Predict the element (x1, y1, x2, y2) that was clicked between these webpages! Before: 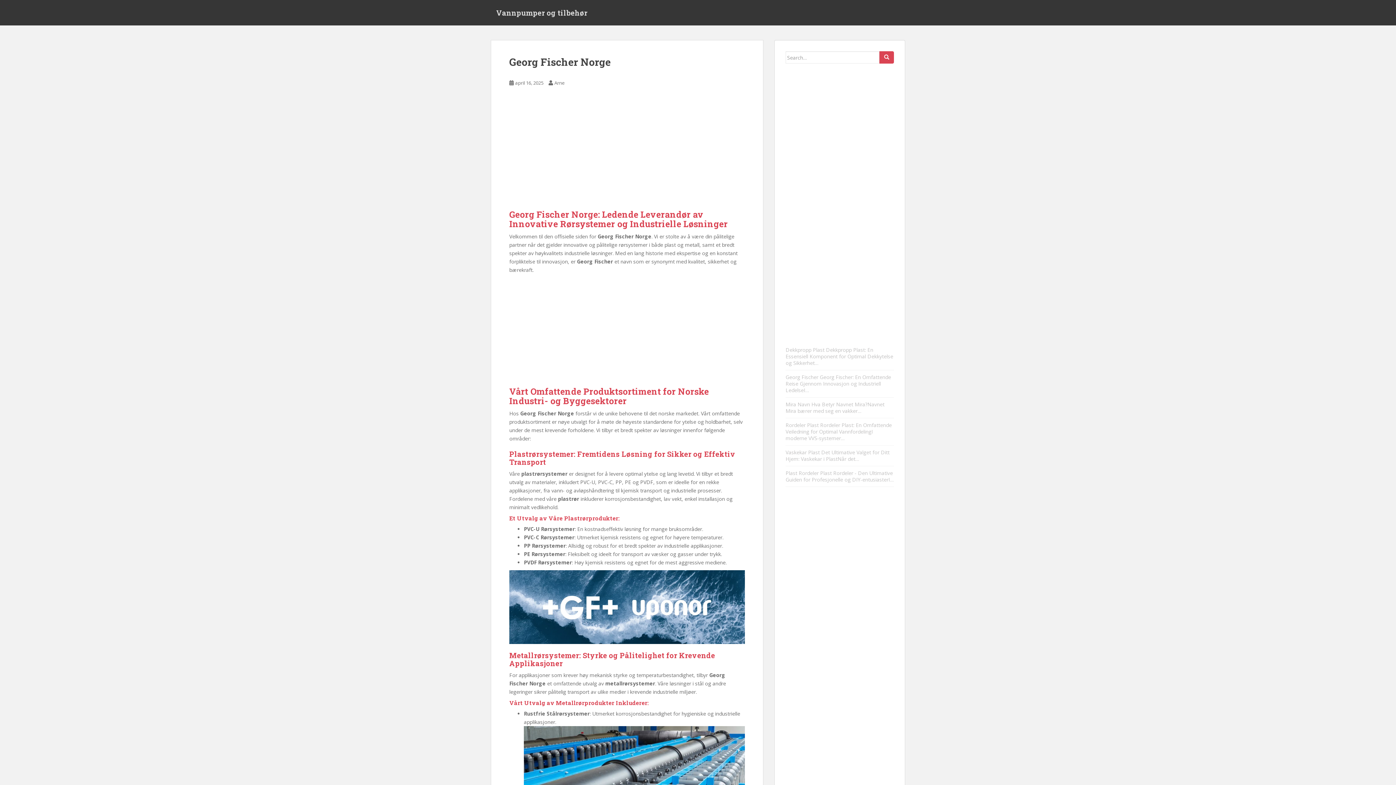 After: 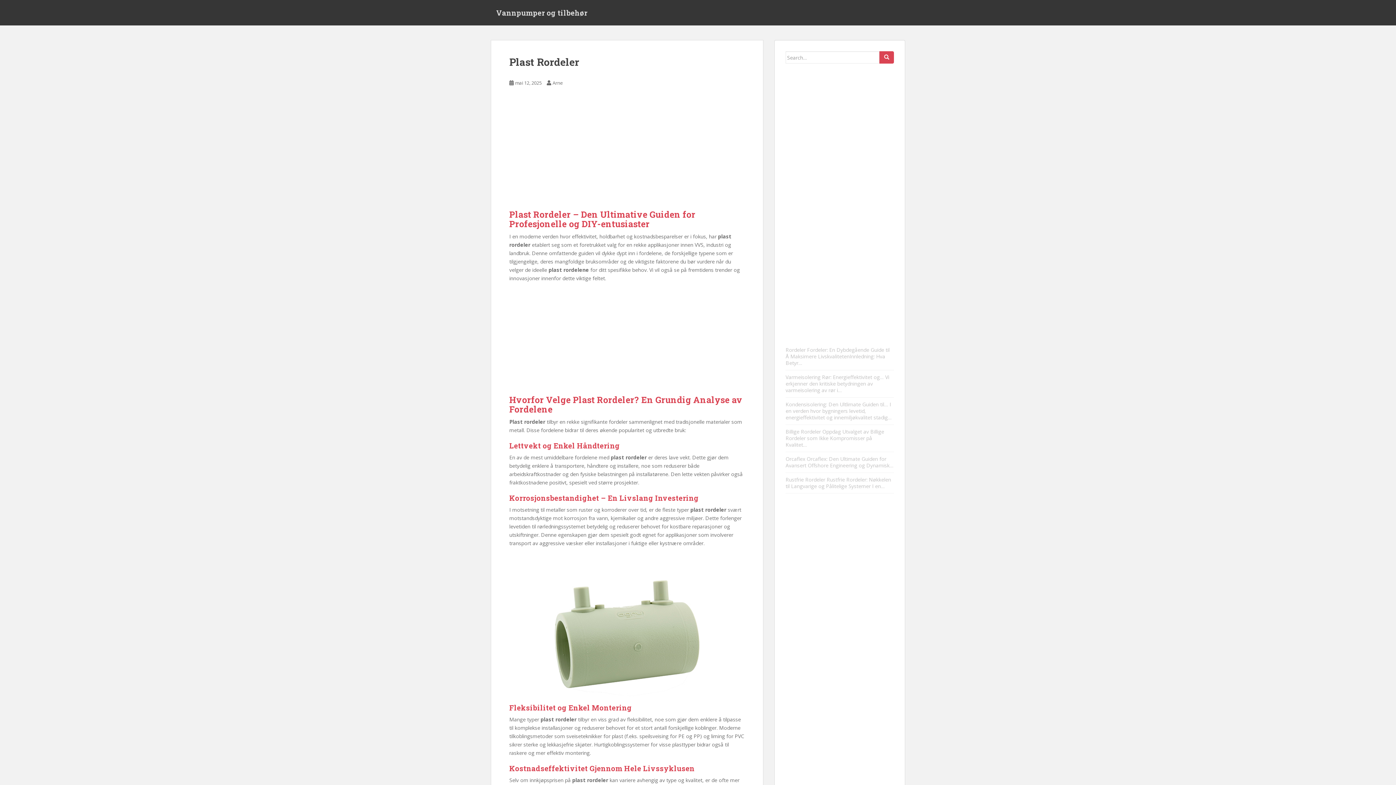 Action: bbox: (785, 469, 818, 476) label: Plast Rordeler